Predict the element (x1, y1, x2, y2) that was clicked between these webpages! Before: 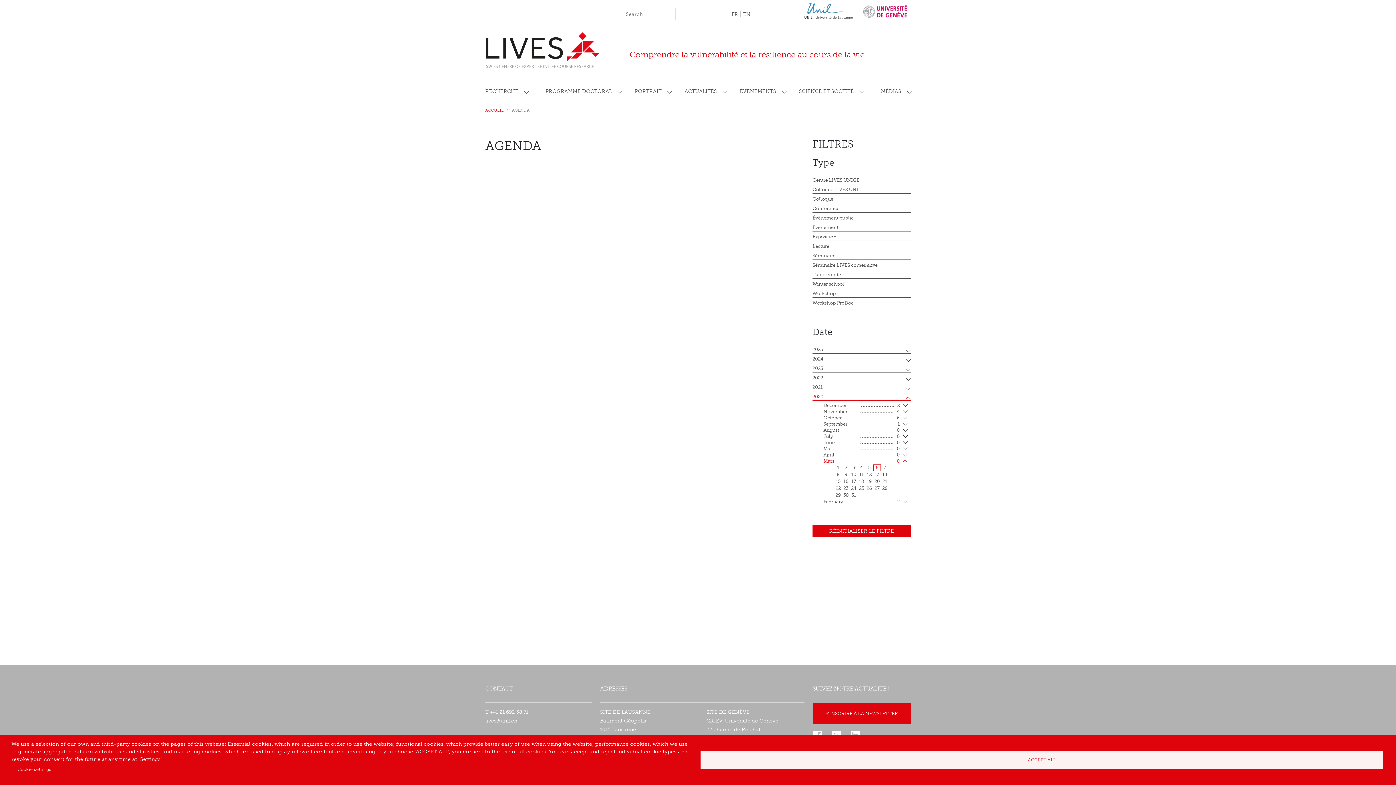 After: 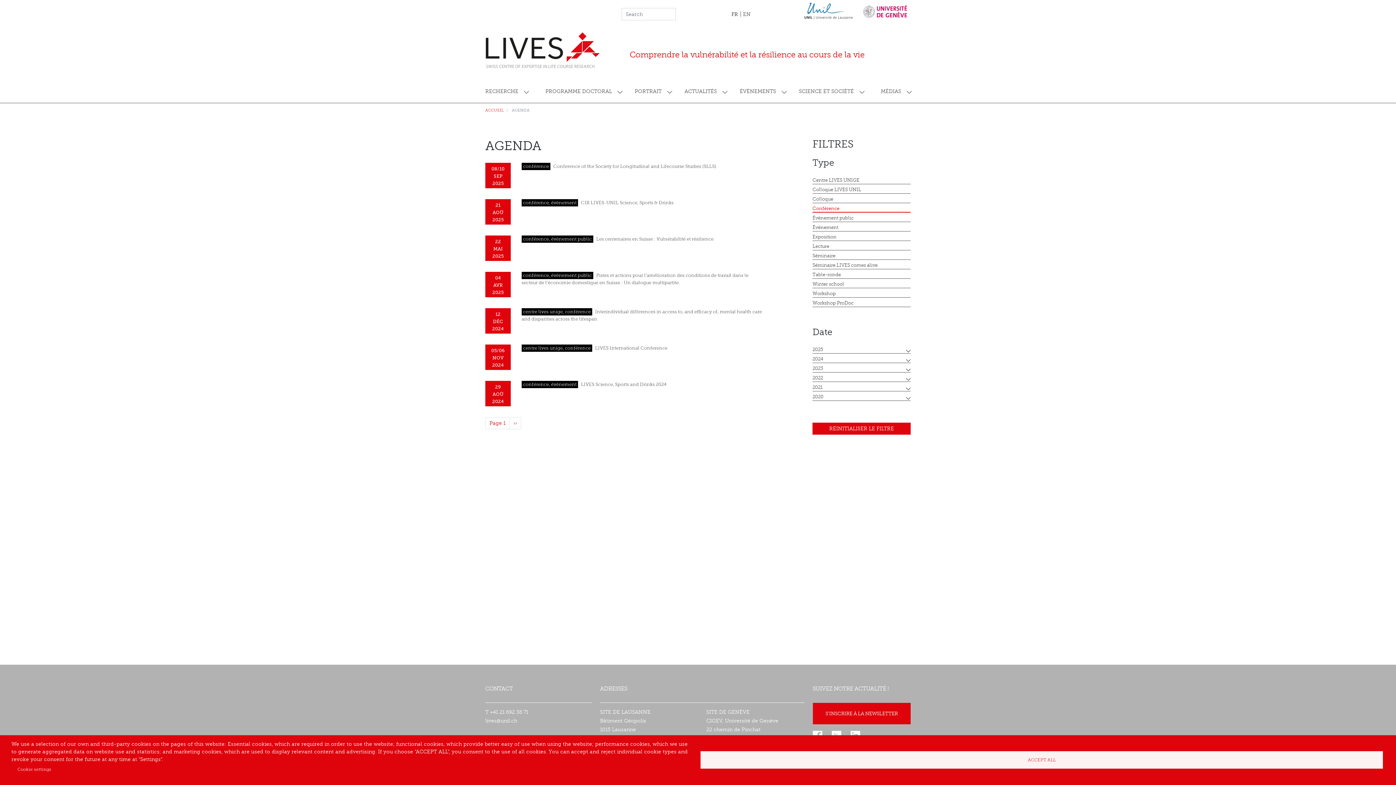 Action: label: Conférence bbox: (812, 205, 910, 212)